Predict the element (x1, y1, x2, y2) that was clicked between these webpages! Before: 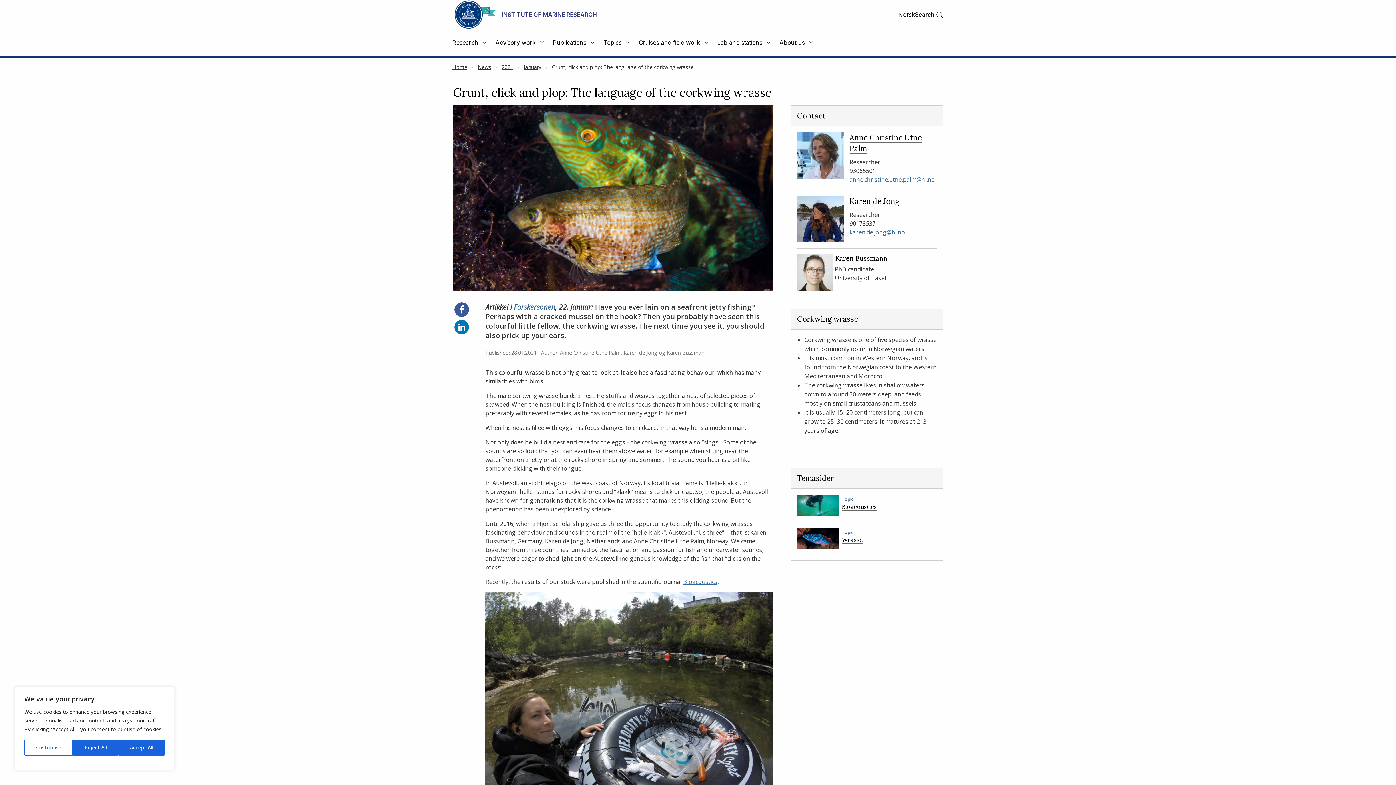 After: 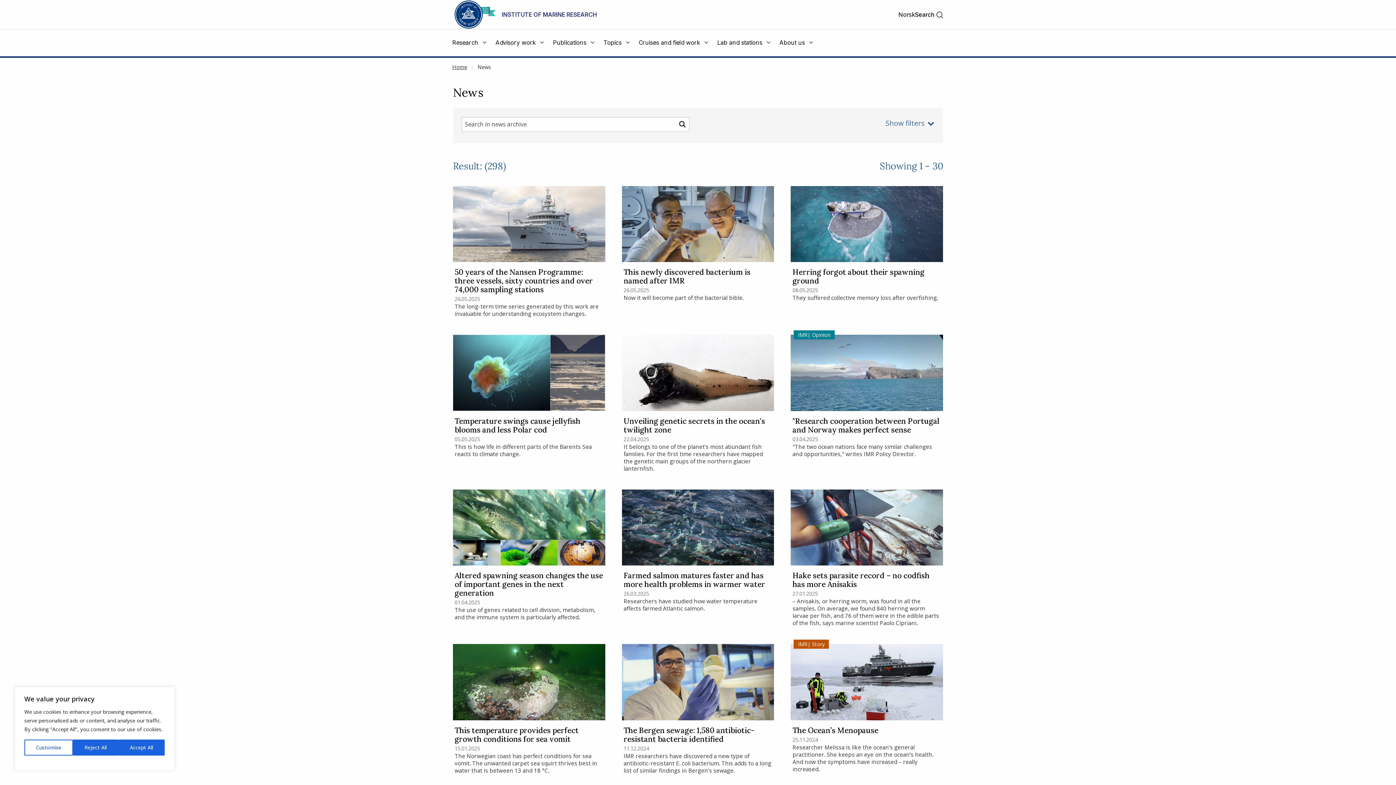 Action: bbox: (477, 63, 491, 70) label: News